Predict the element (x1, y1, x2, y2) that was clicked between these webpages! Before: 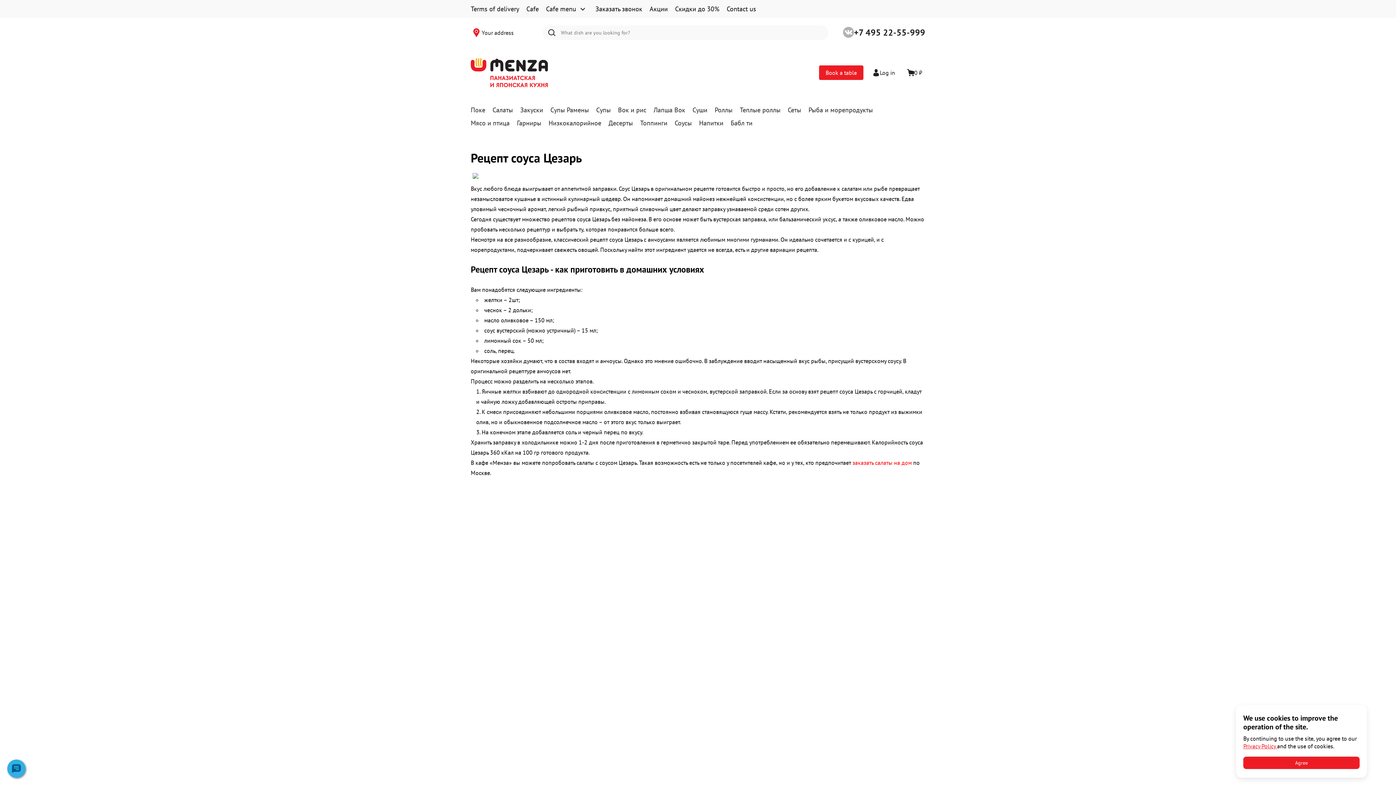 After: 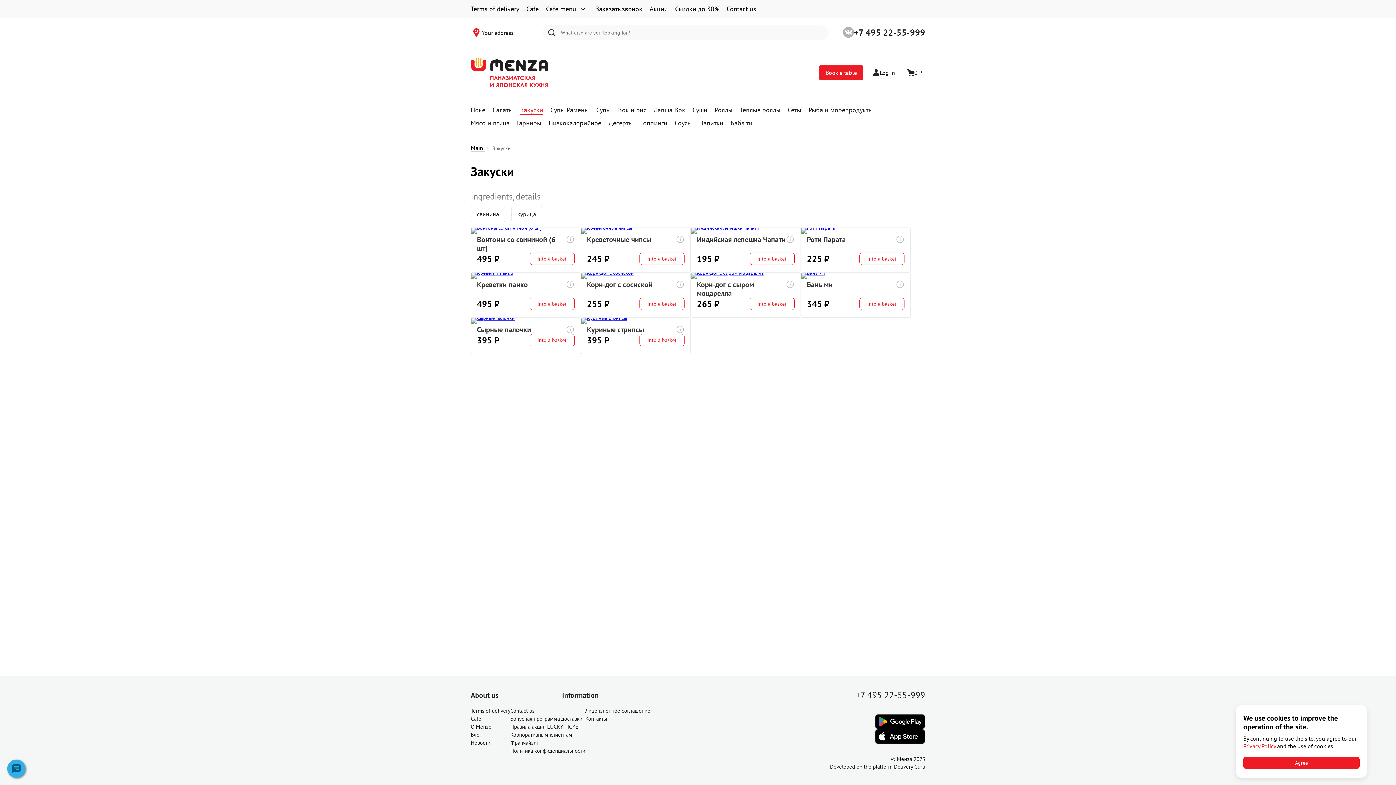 Action: bbox: (520, 105, 543, 114) label: Закуски